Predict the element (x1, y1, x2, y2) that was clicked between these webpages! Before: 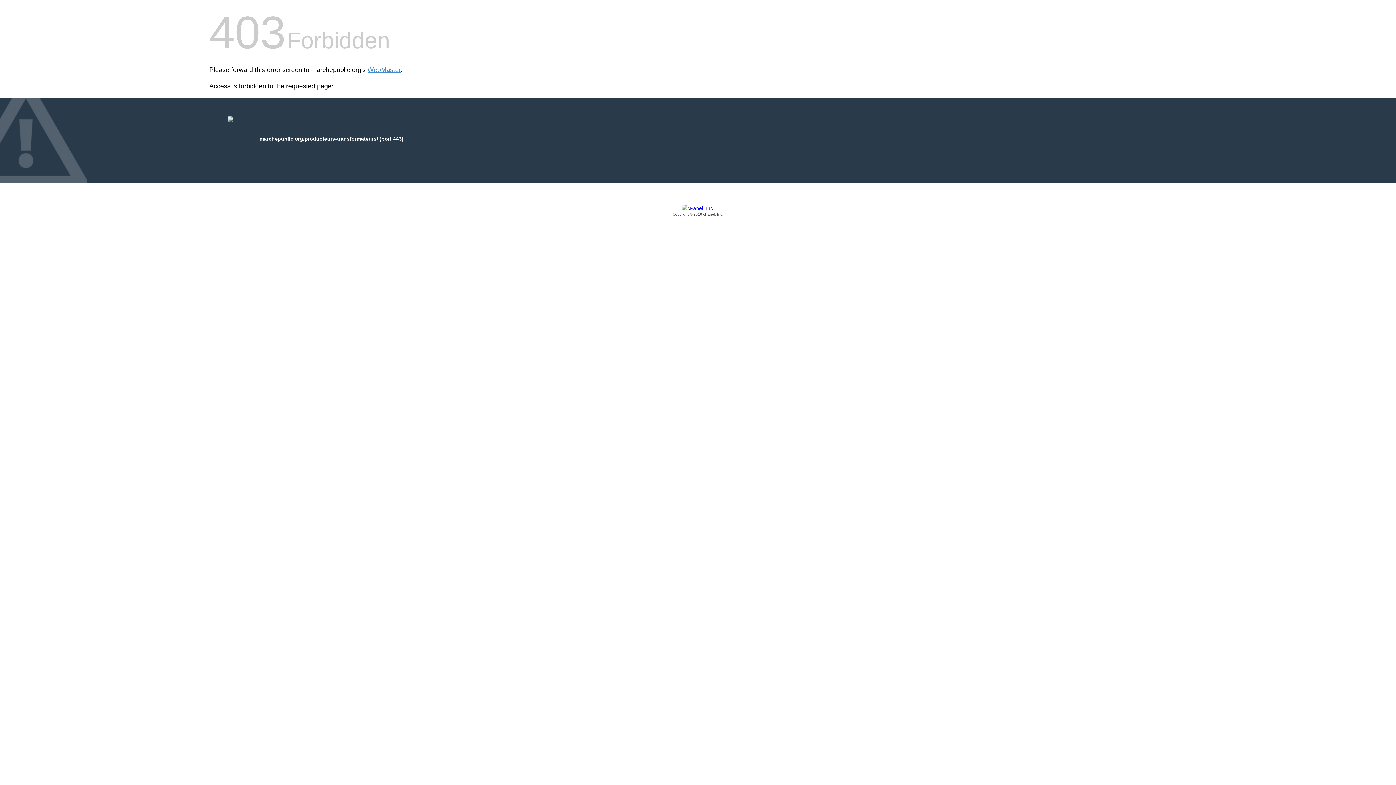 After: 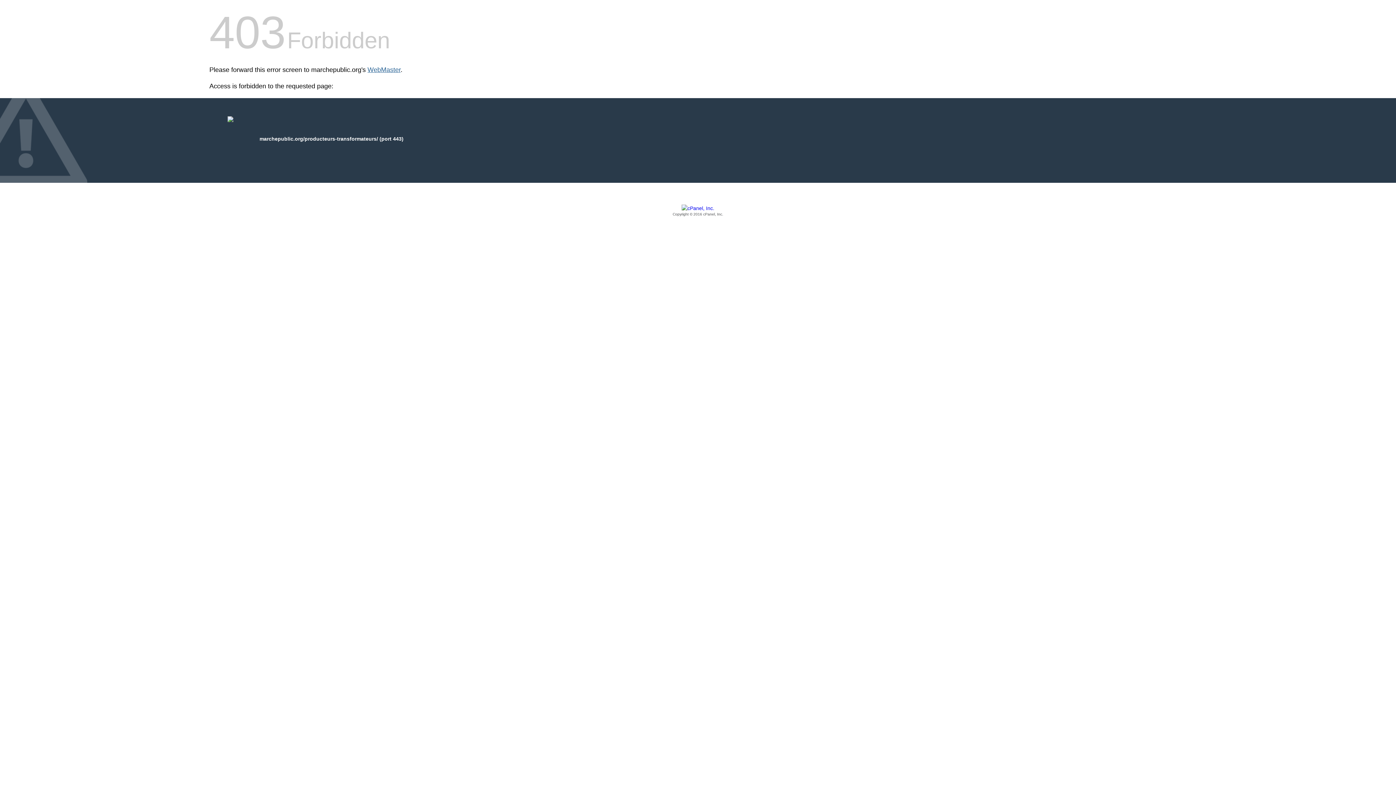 Action: bbox: (367, 66, 400, 73) label: WebMaster